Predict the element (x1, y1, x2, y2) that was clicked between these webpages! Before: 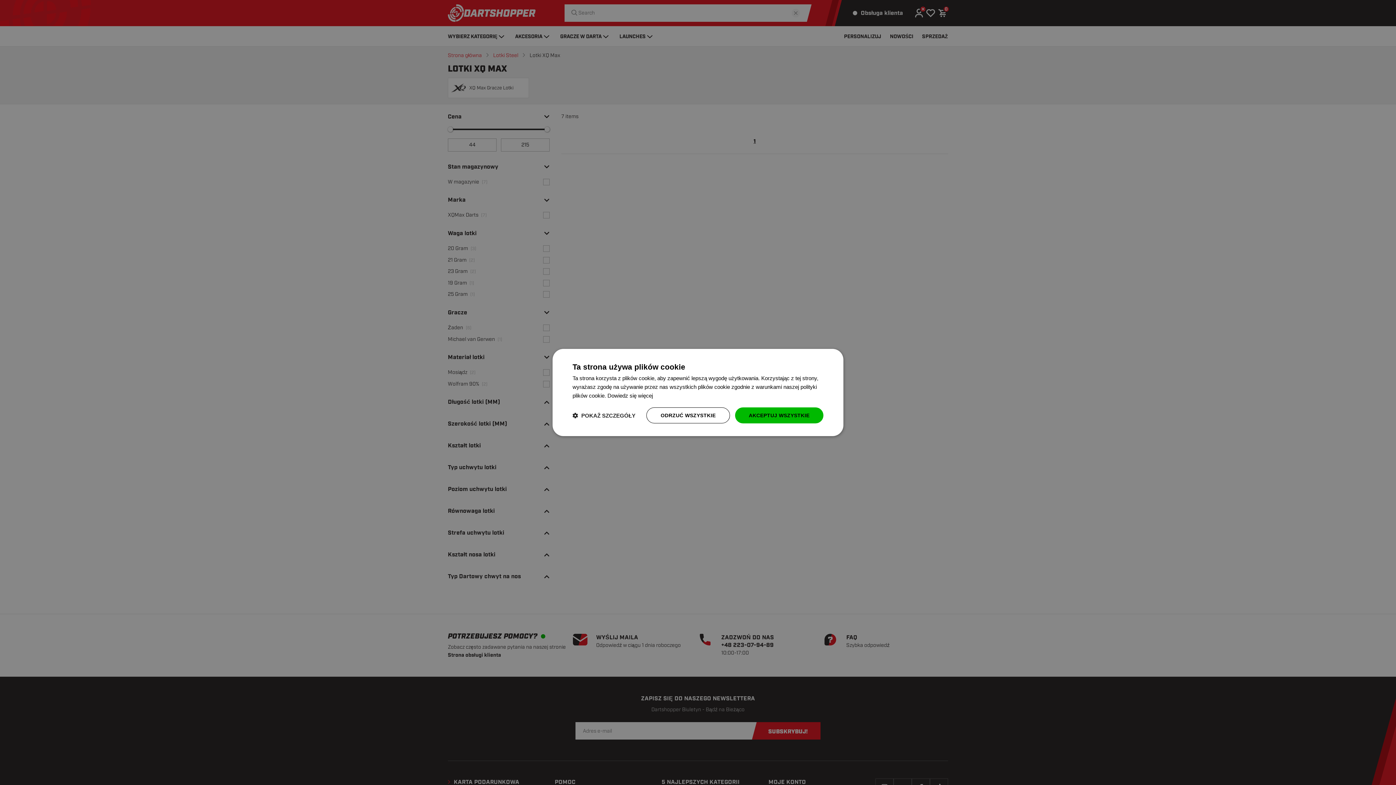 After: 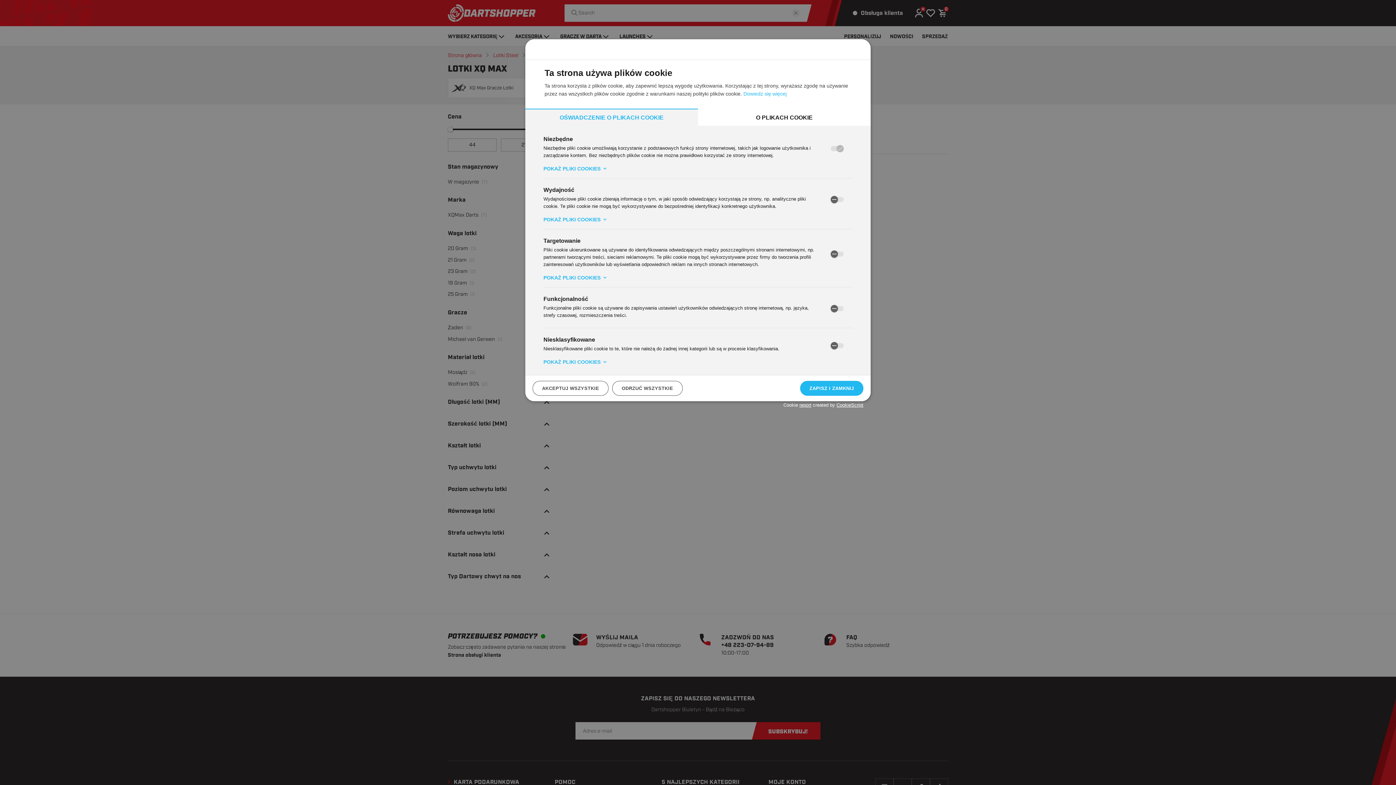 Action: bbox: (572, 412, 635, 419) label:  POKAŻ SZCZEGÓŁY